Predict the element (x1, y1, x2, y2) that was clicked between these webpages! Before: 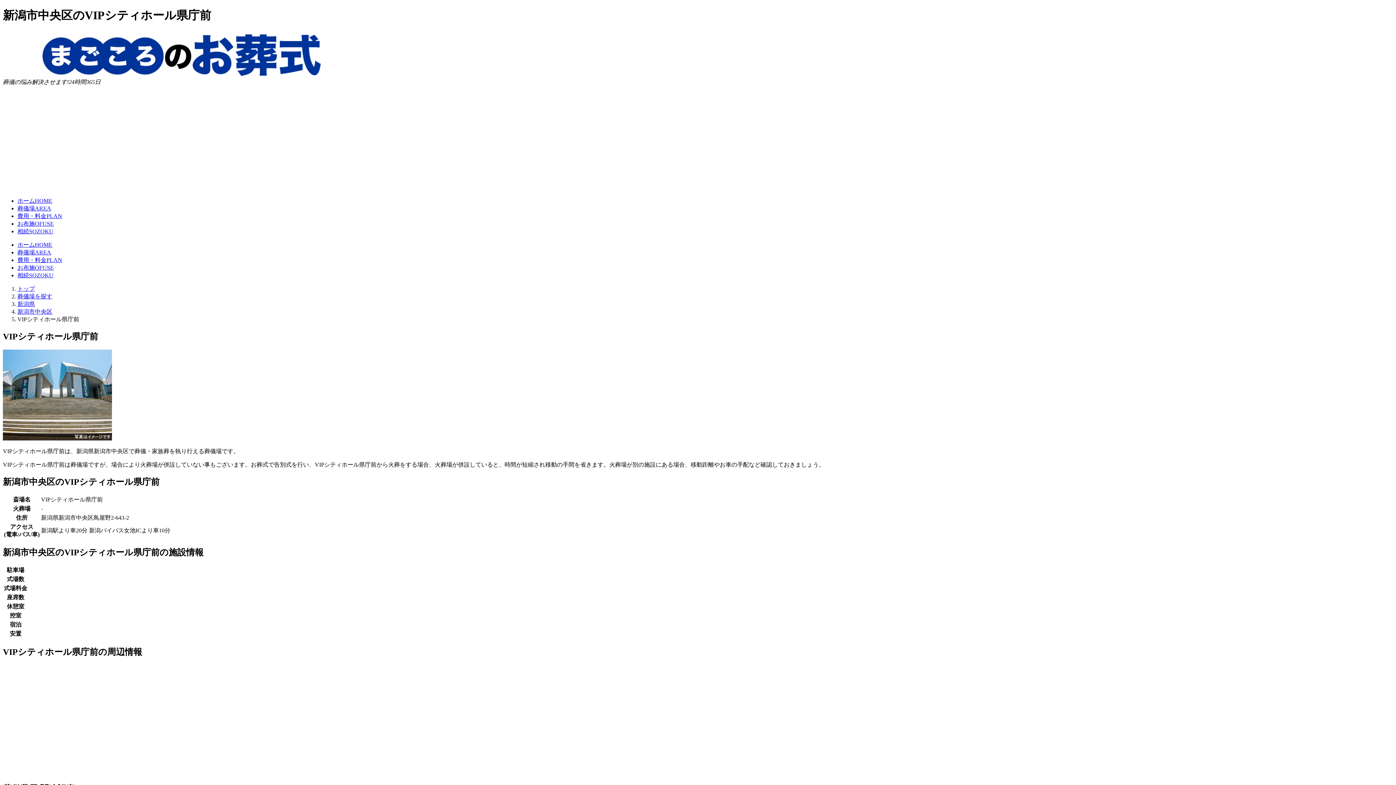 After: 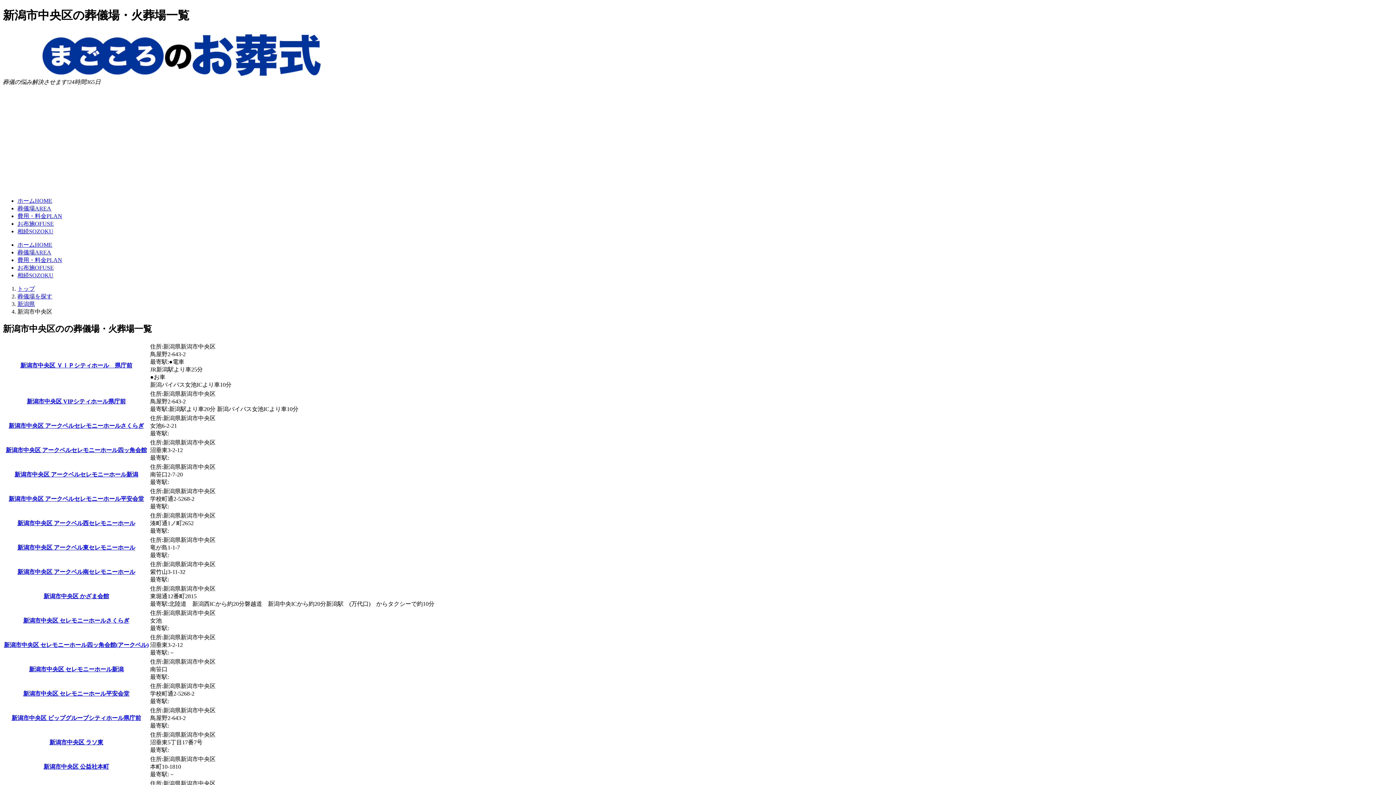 Action: label: 新潟市中央区 bbox: (17, 308, 52, 314)